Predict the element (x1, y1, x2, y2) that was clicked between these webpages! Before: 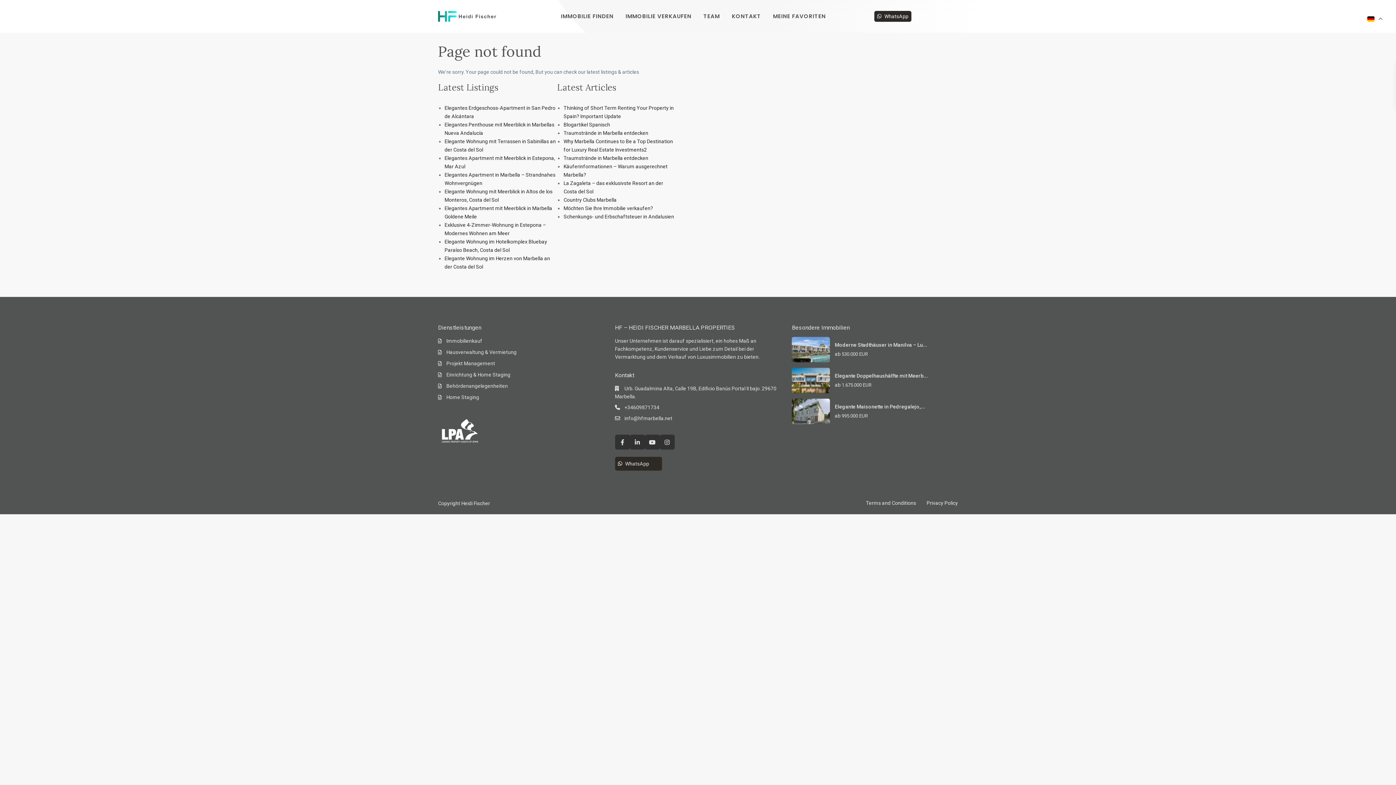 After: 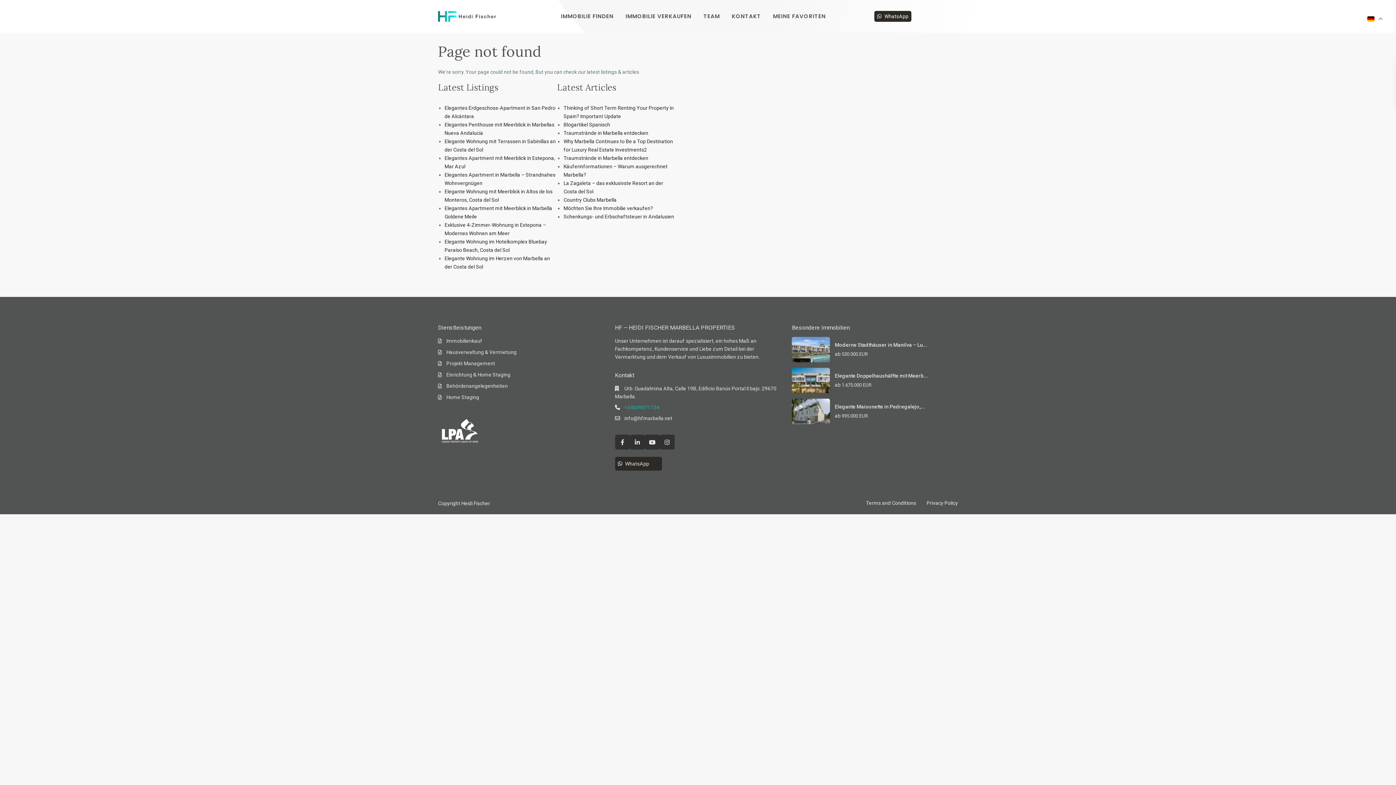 Action: label: +34609871734 bbox: (624, 404, 659, 410)